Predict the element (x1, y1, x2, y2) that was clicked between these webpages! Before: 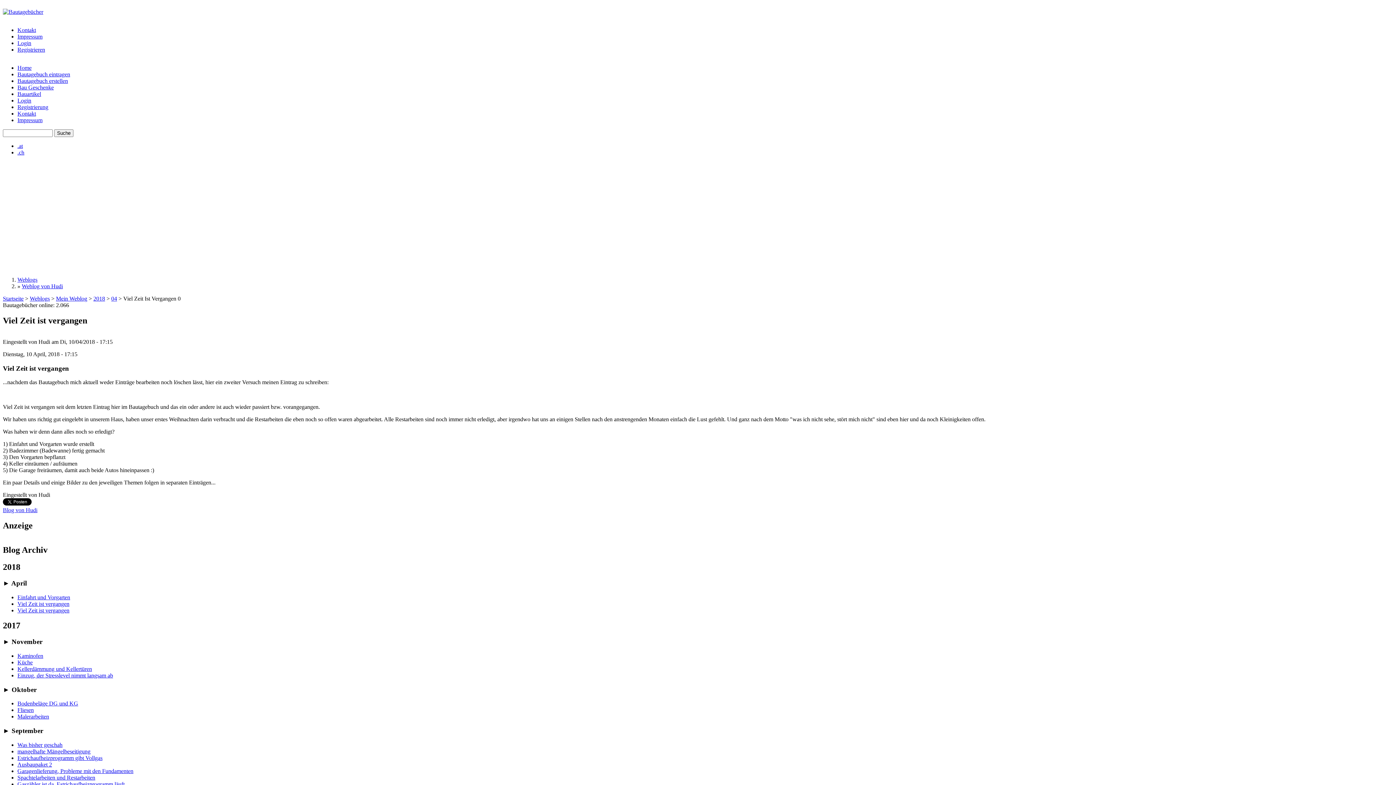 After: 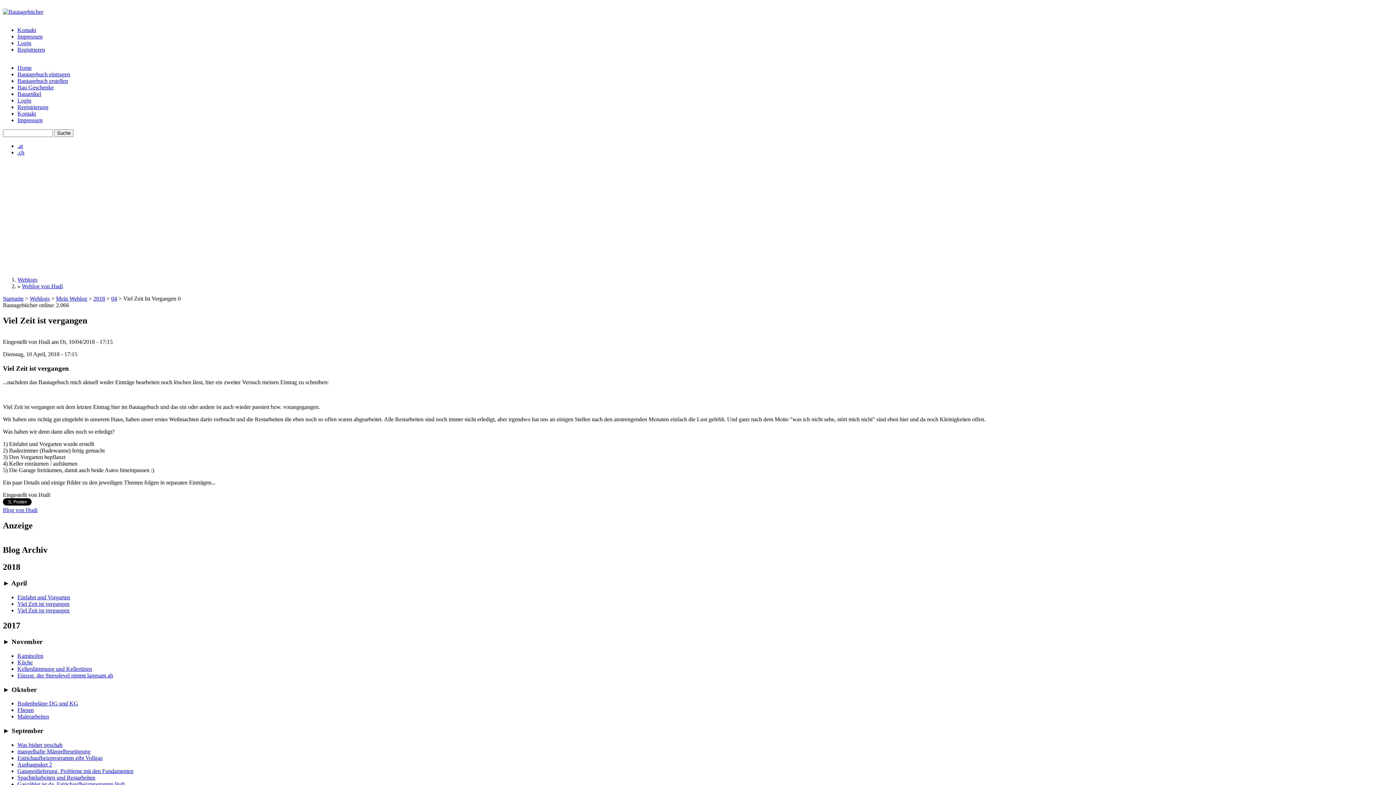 Action: label: Viel Zeit ist vergangen bbox: (17, 600, 69, 607)